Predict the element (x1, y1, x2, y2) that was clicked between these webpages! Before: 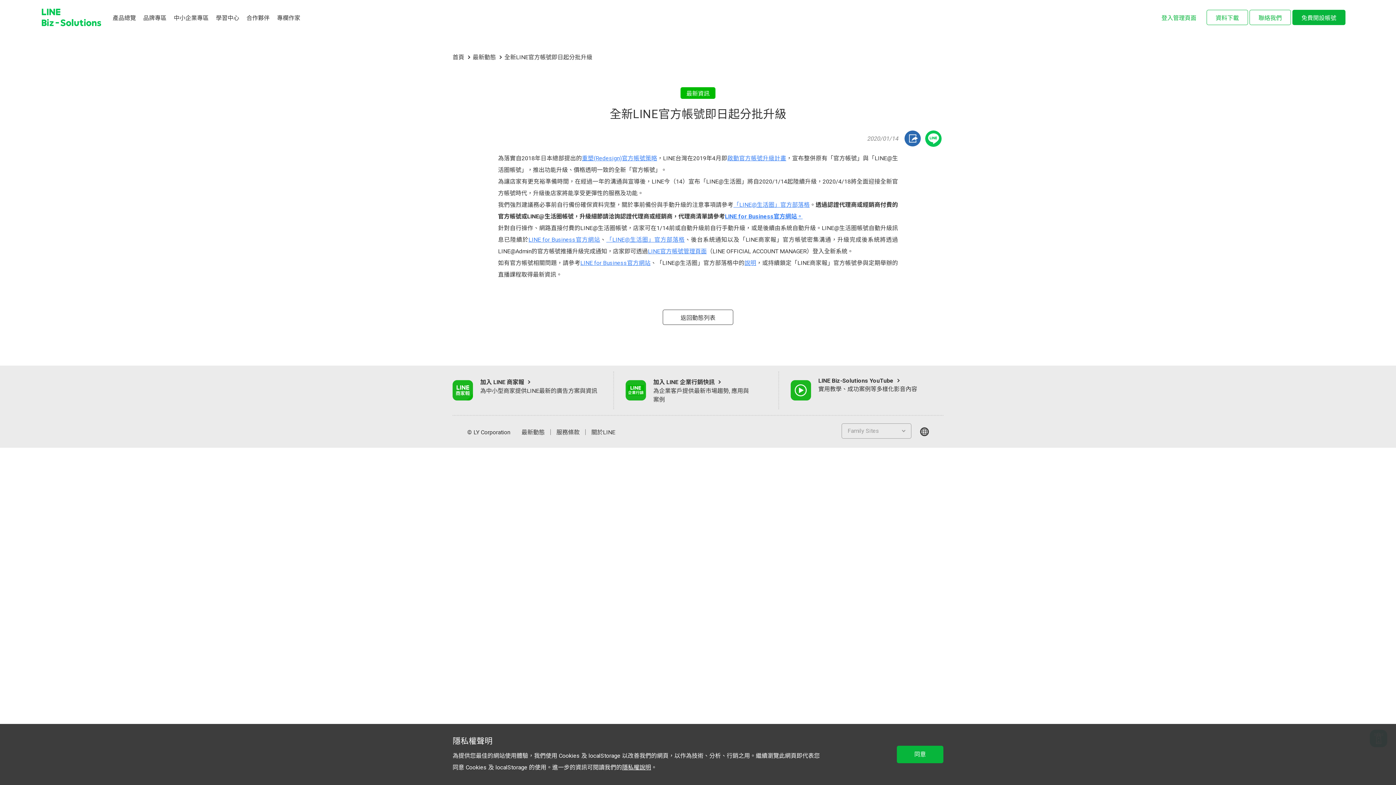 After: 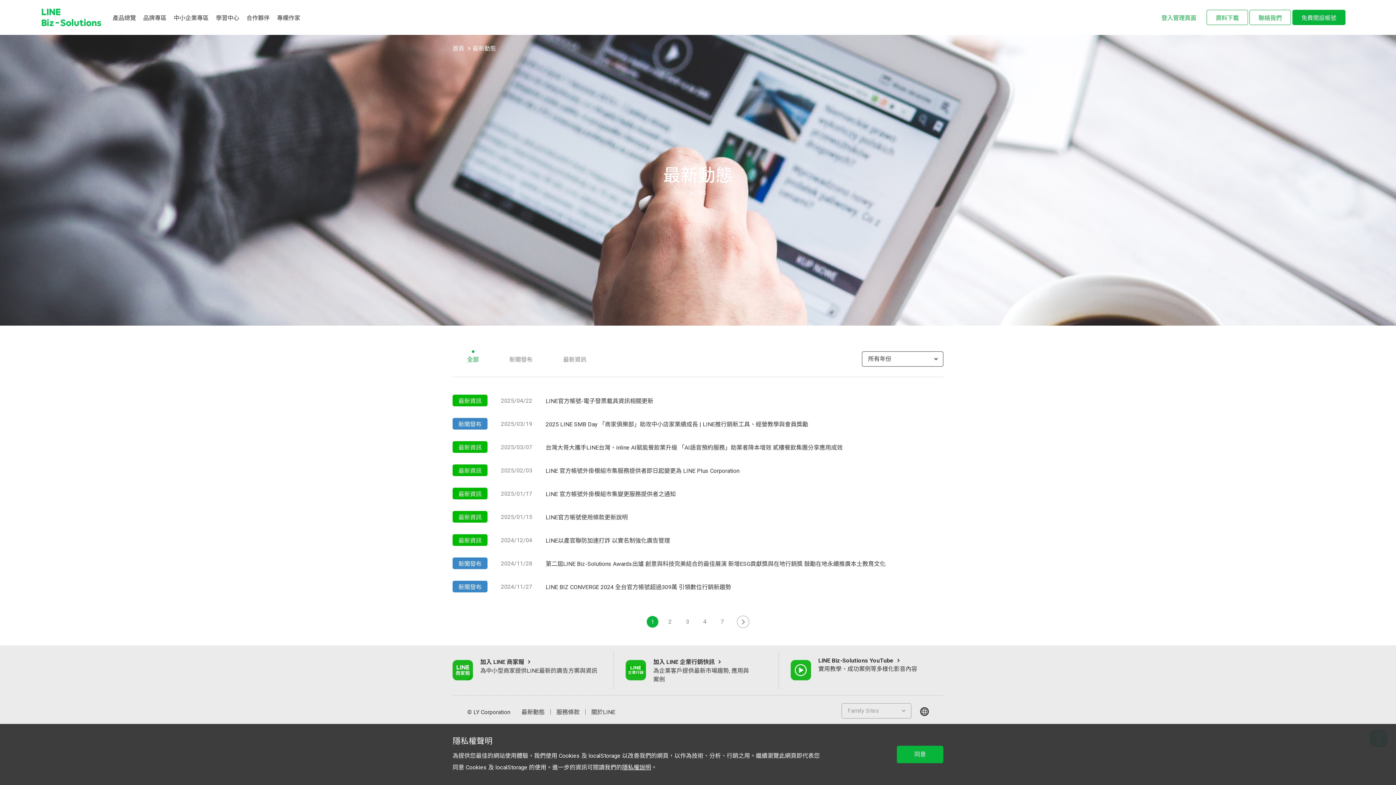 Action: label: 最新動態 bbox: (472, 53, 496, 60)